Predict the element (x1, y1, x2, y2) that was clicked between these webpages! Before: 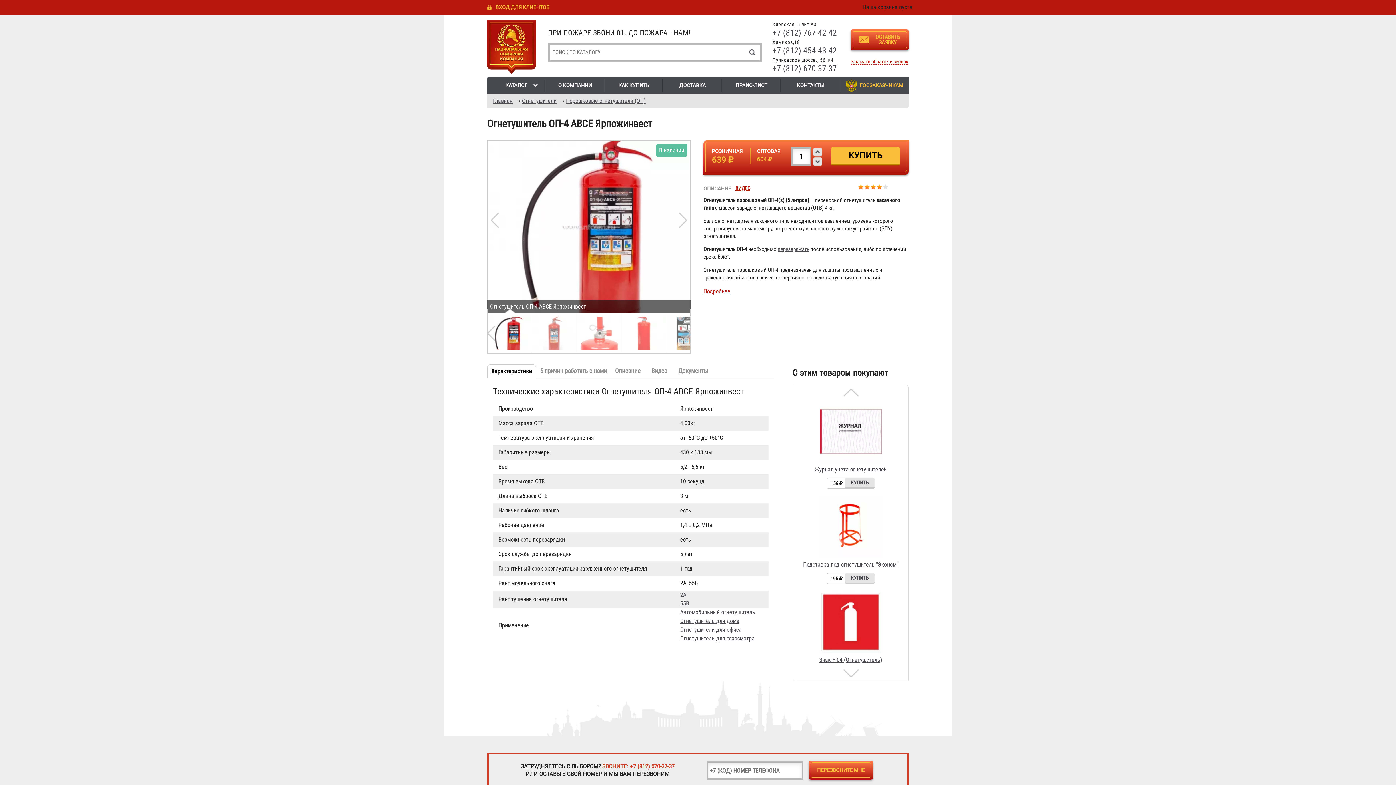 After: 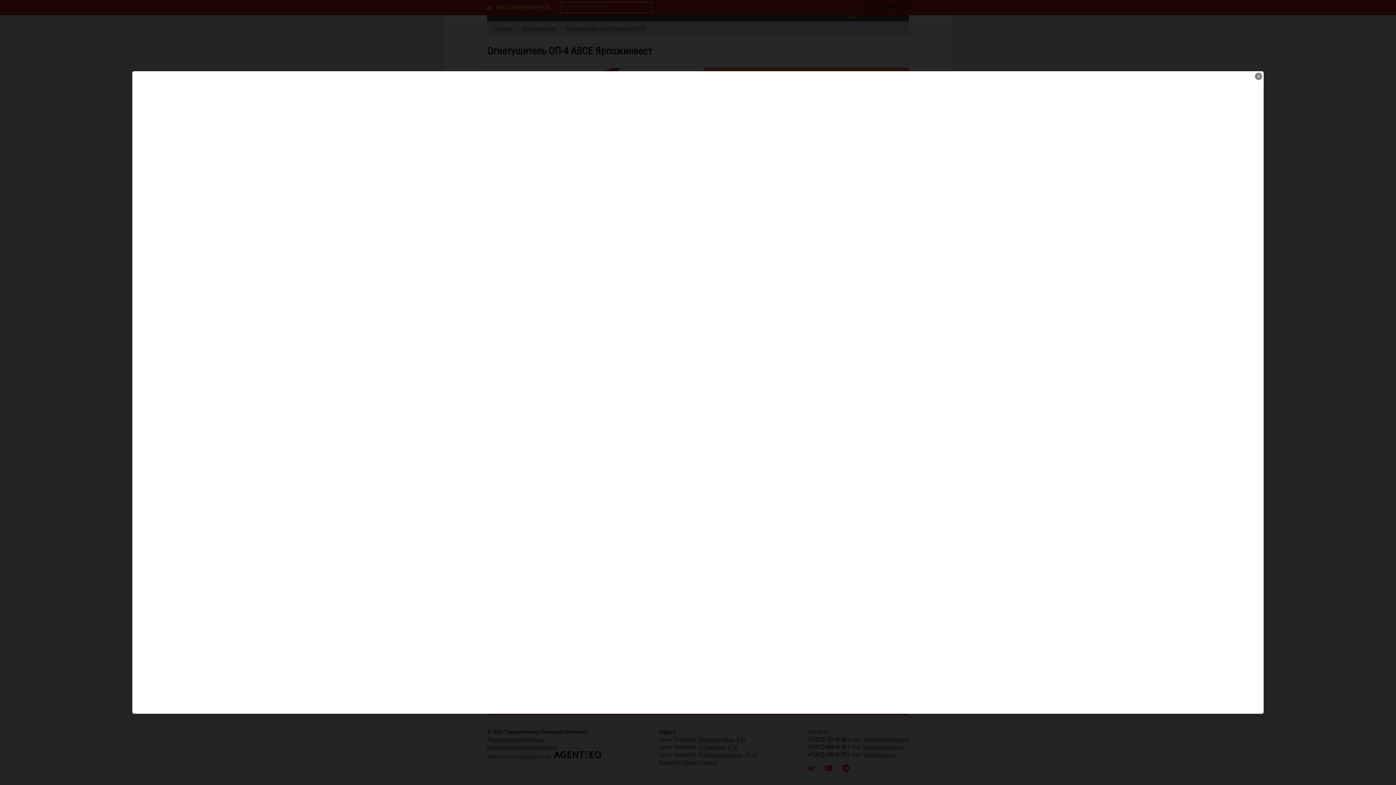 Action: bbox: (735, 184, 753, 192) label: ВИДЕО